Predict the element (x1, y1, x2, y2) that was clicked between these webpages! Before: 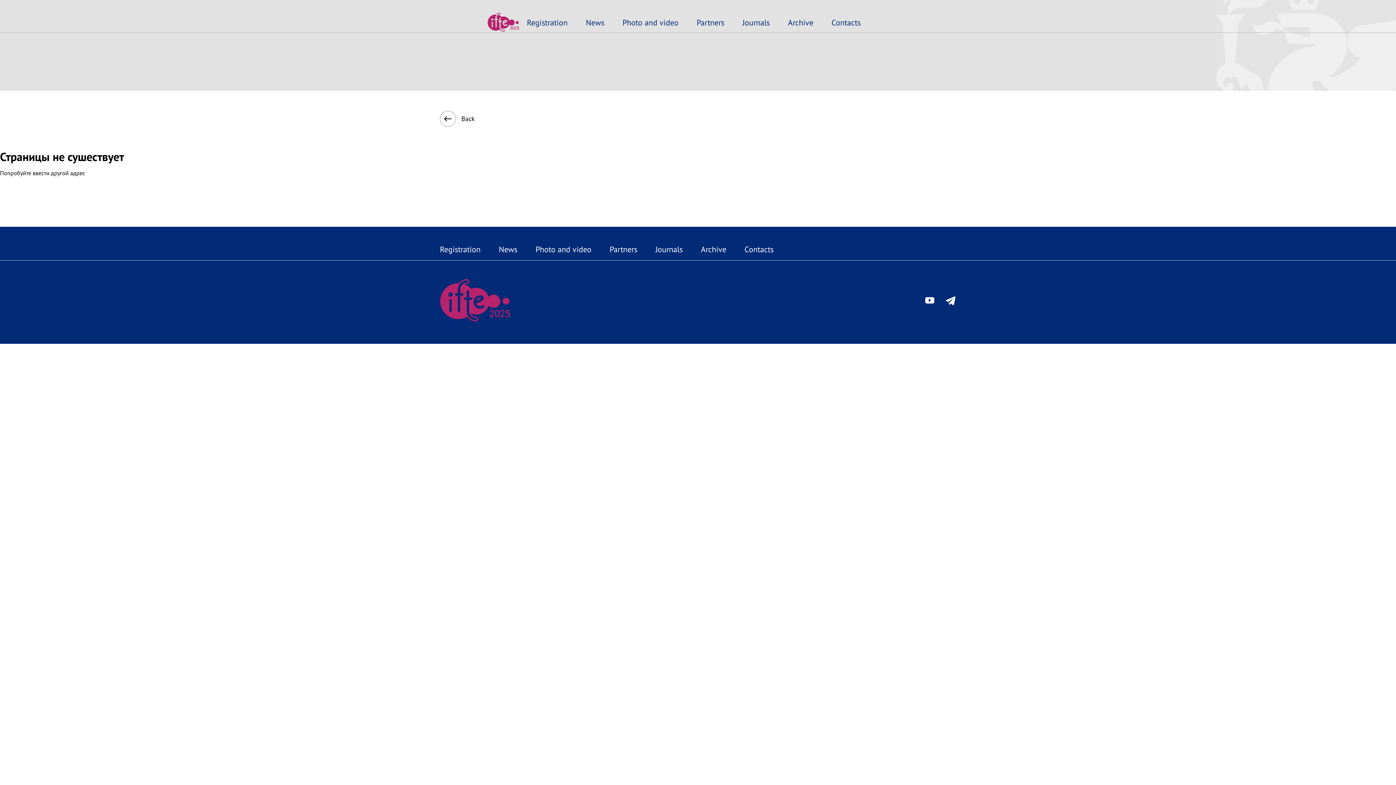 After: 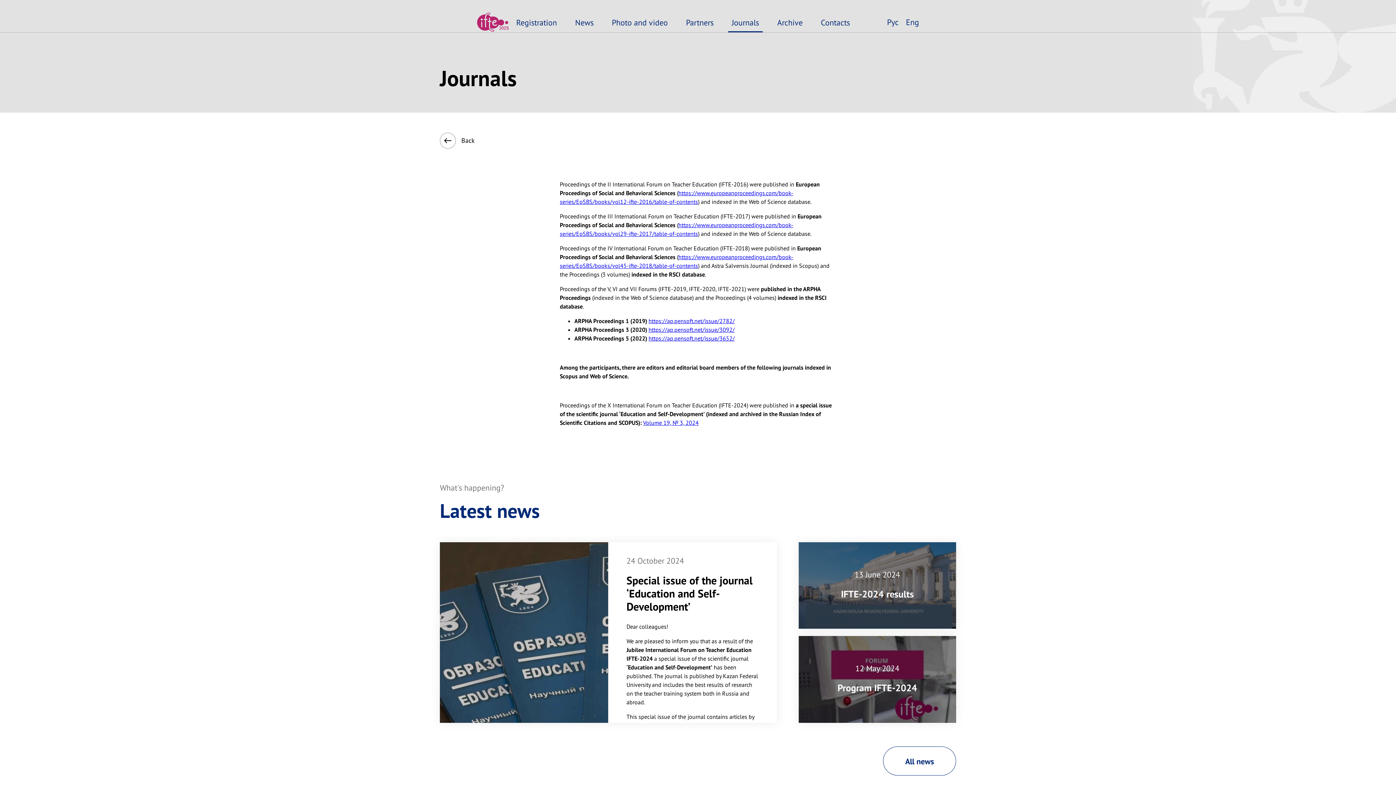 Action: label: Journals bbox: (652, 239, 686, 260)